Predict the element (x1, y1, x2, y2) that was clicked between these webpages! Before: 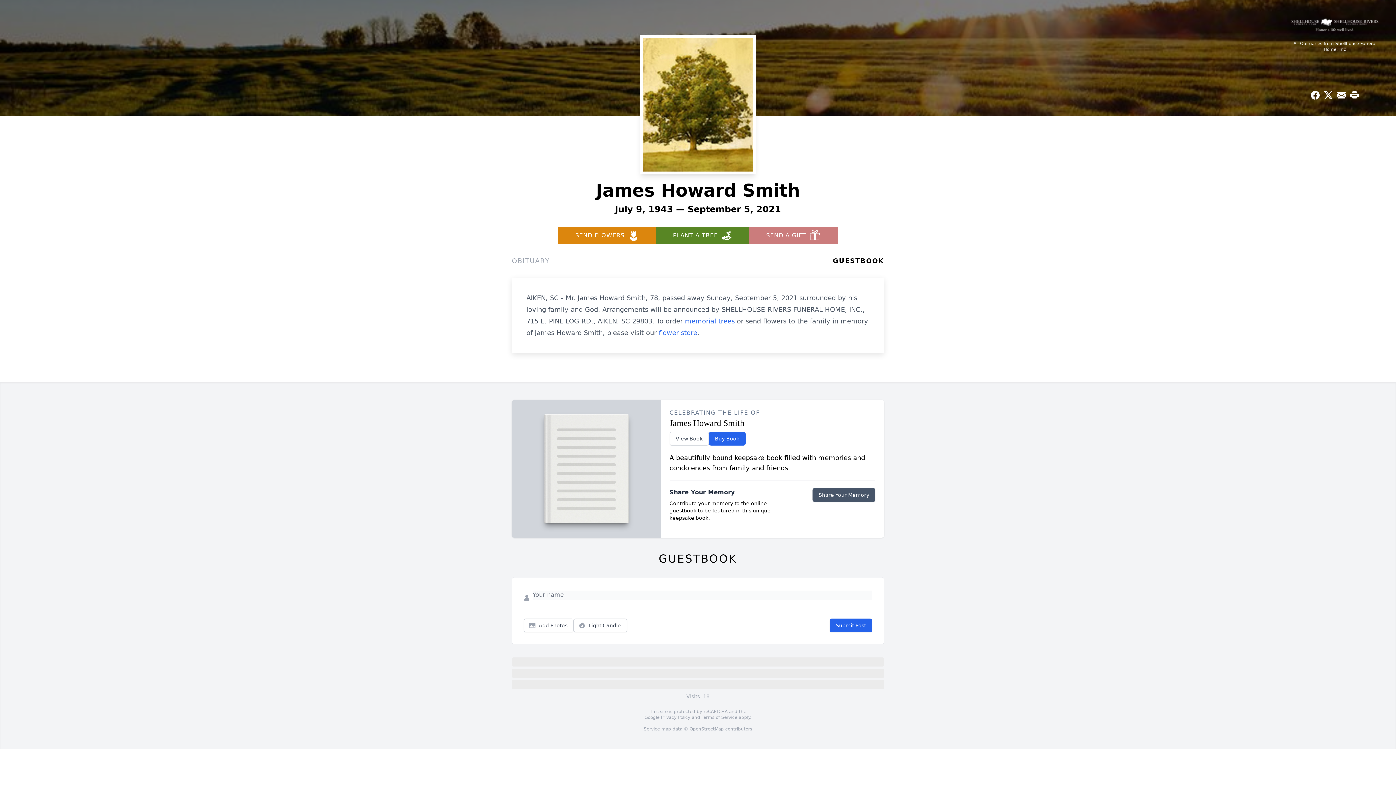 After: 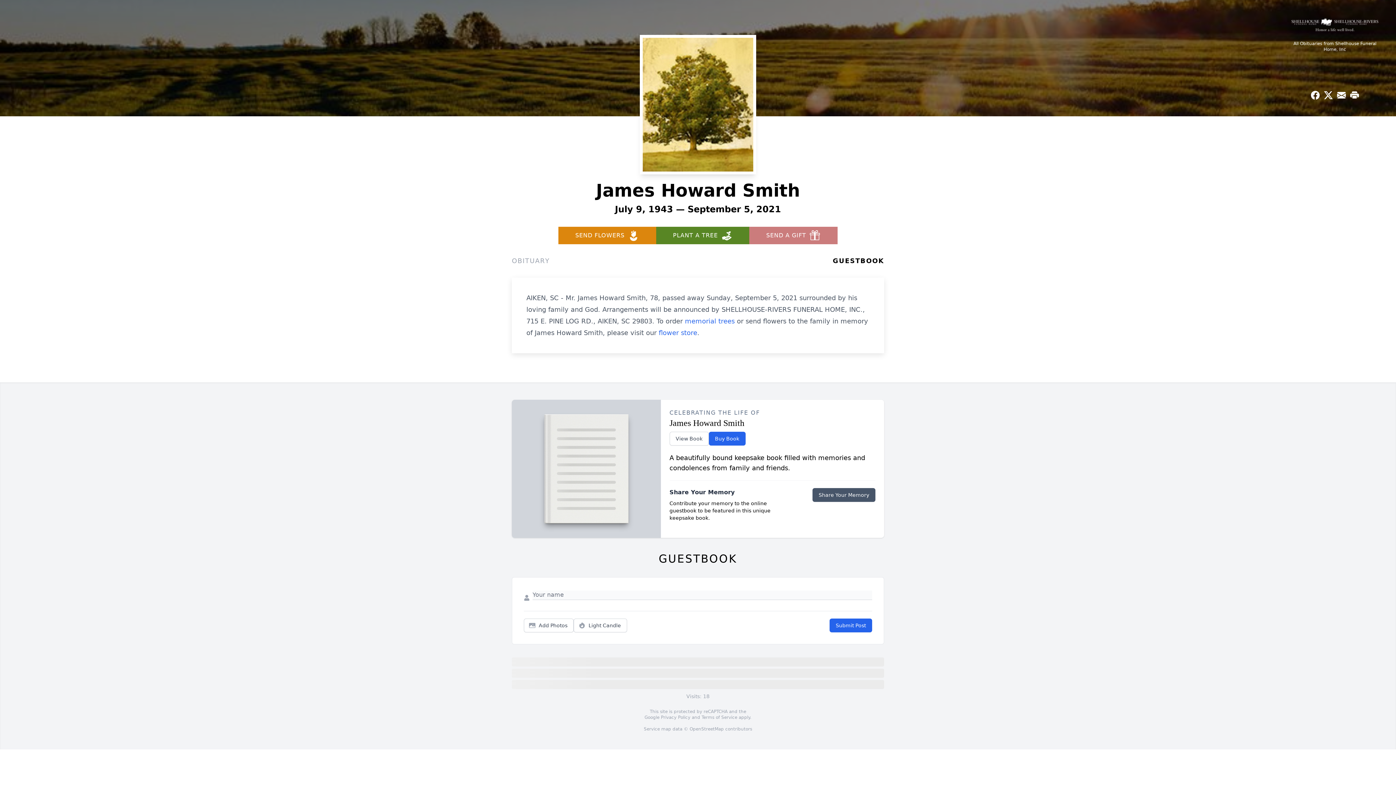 Action: label: SEND A GIFT bbox: (749, 226, 837, 244)